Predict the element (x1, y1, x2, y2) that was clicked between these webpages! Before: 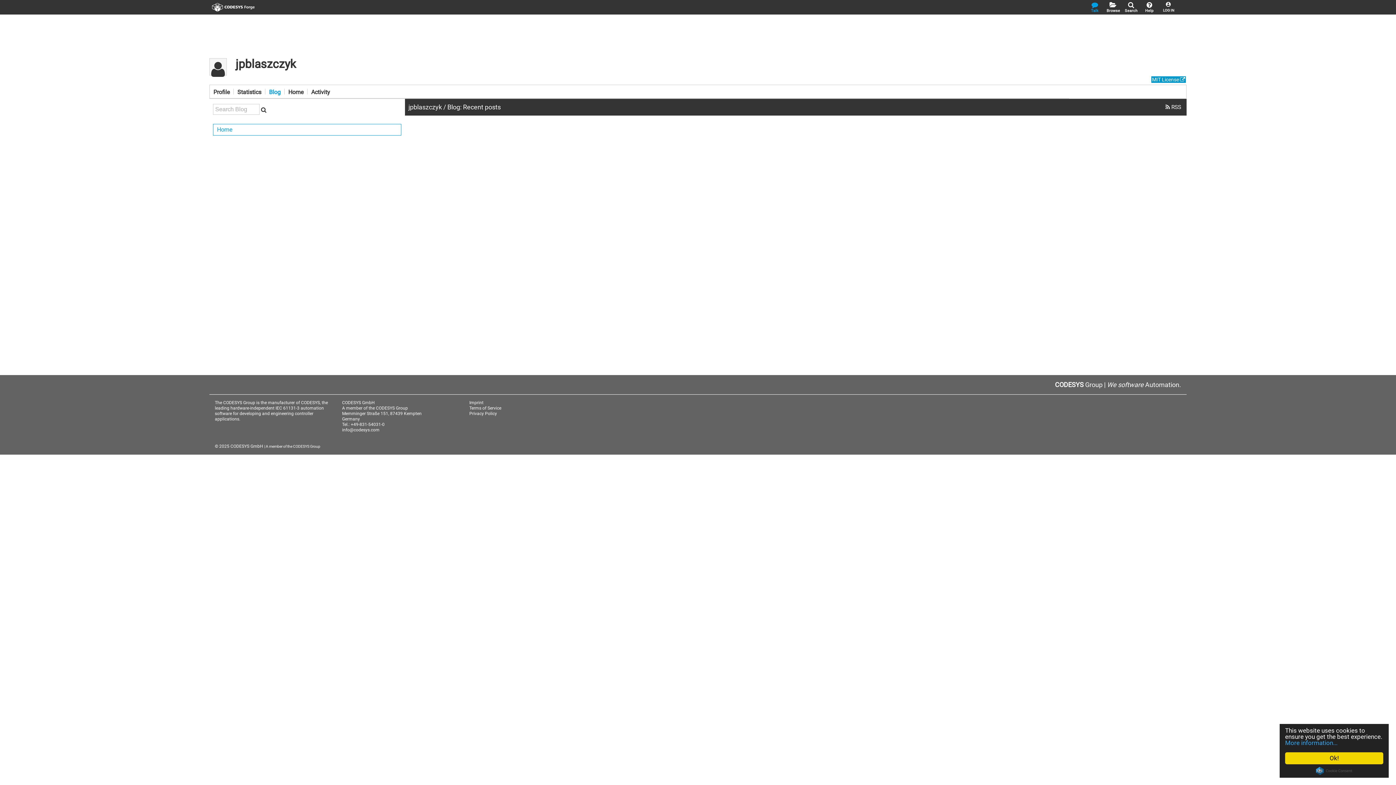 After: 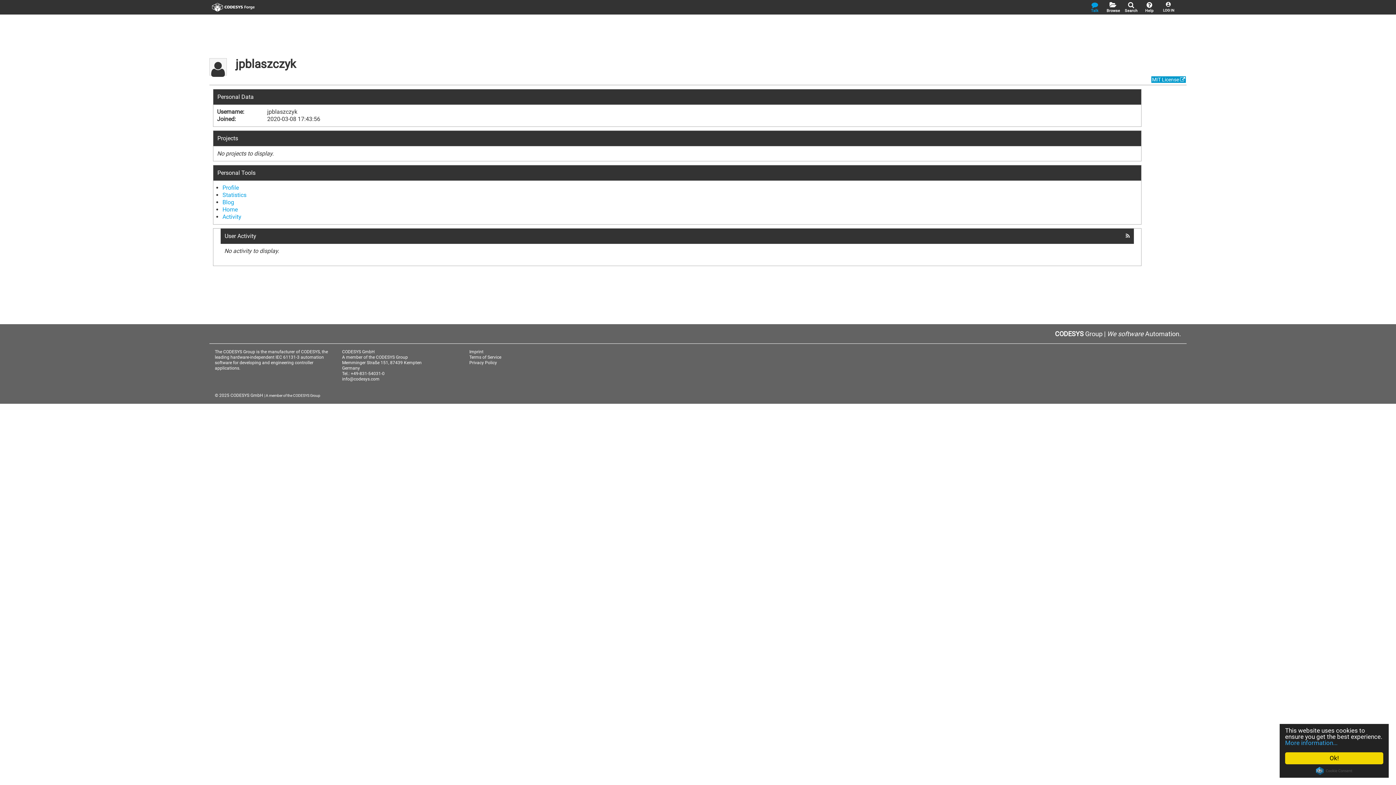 Action: label: jpblaszczyk bbox: (235, 57, 296, 70)